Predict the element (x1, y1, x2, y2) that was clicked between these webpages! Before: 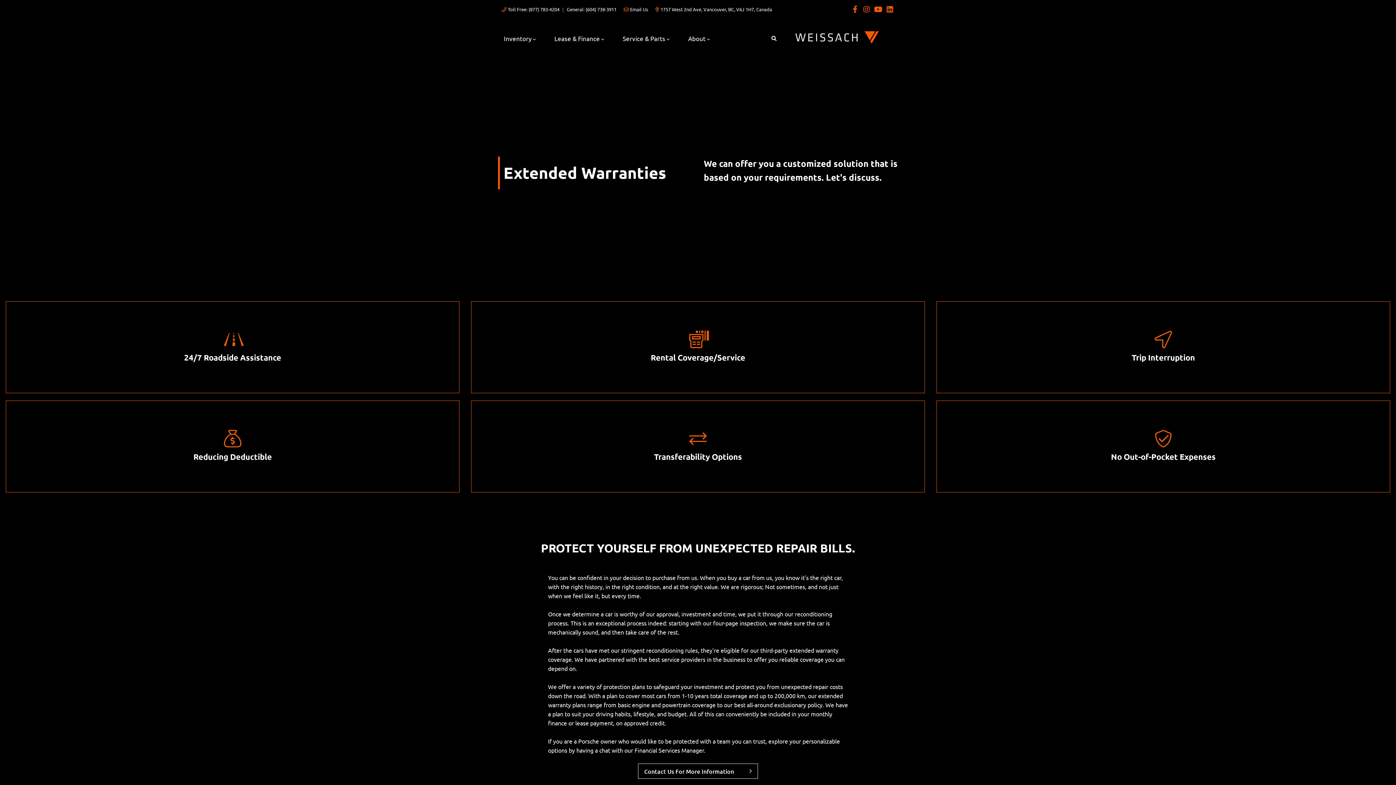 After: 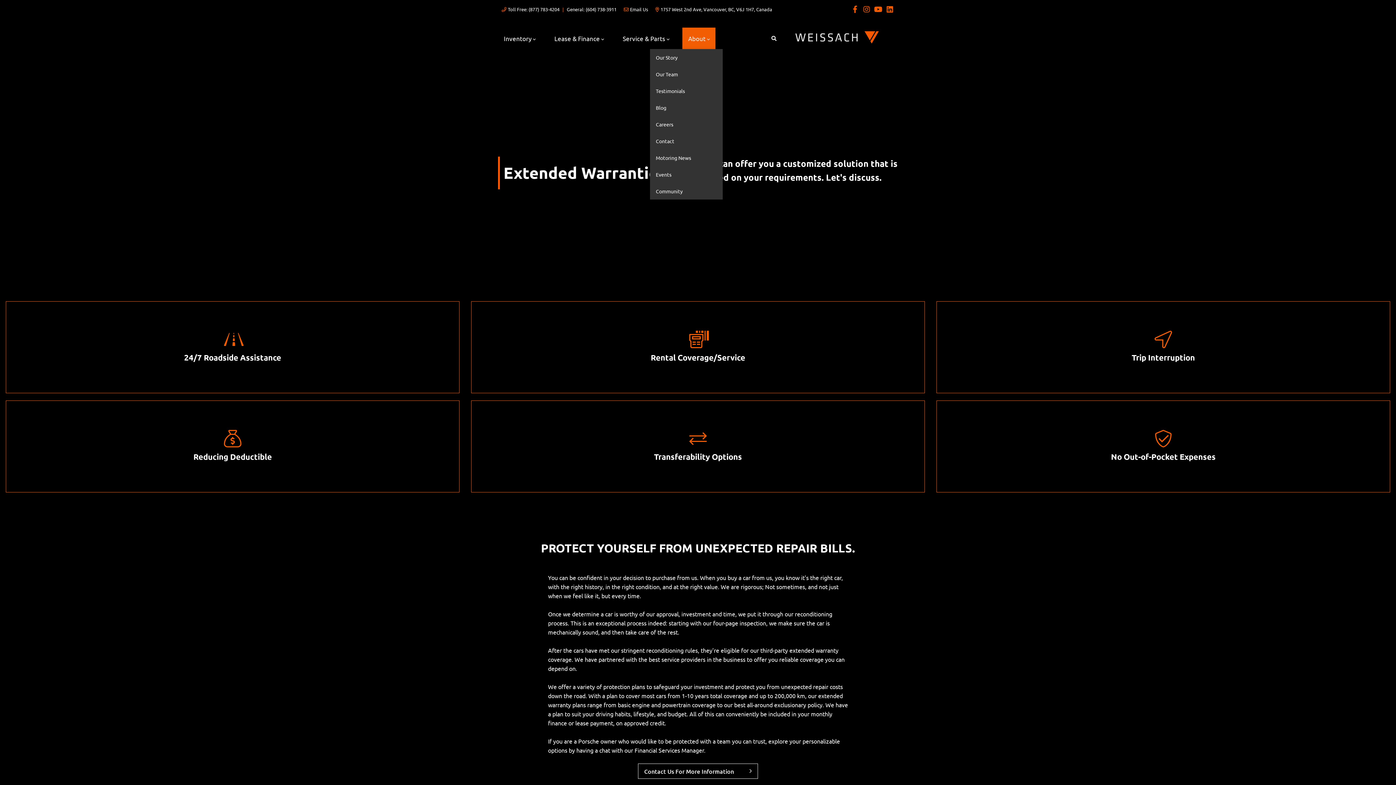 Action: label: About bbox: (682, 27, 715, 49)